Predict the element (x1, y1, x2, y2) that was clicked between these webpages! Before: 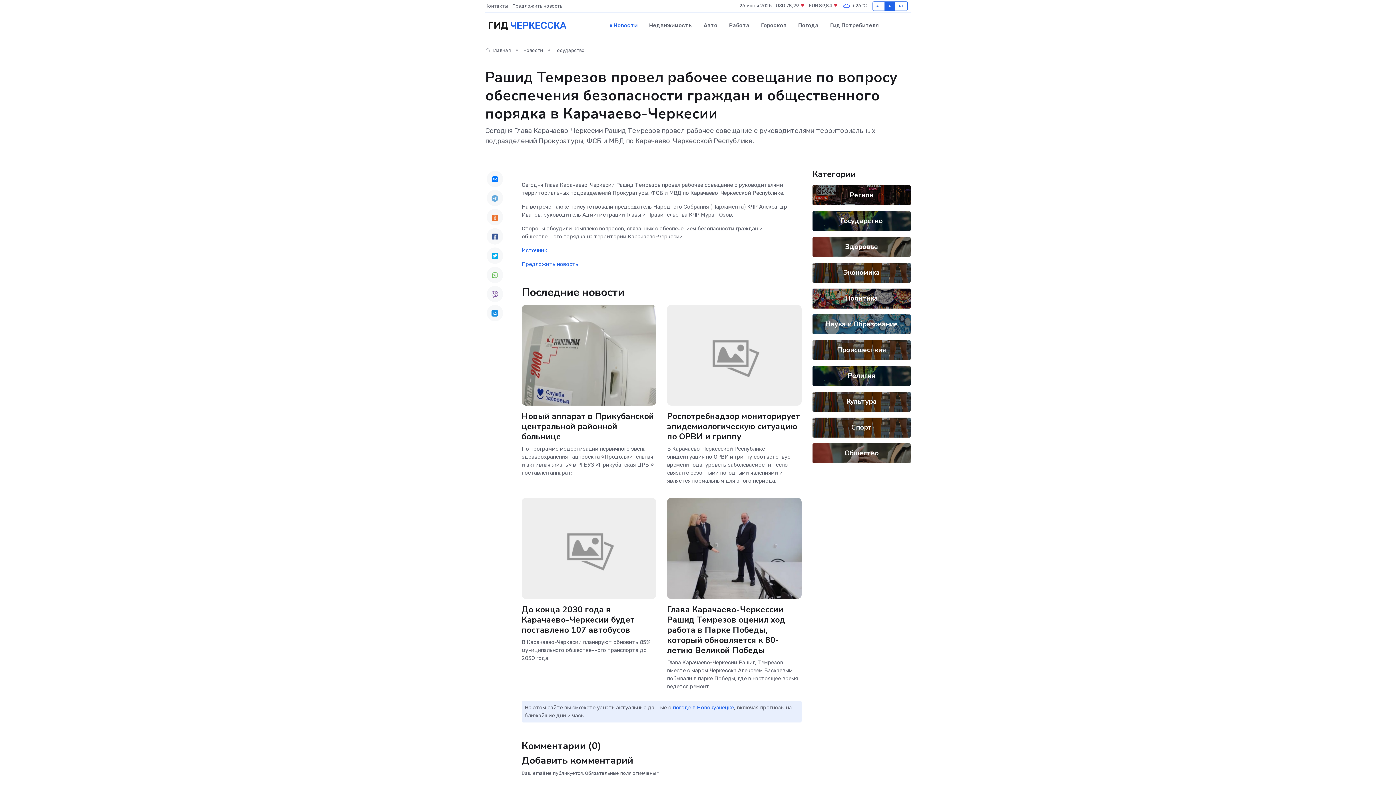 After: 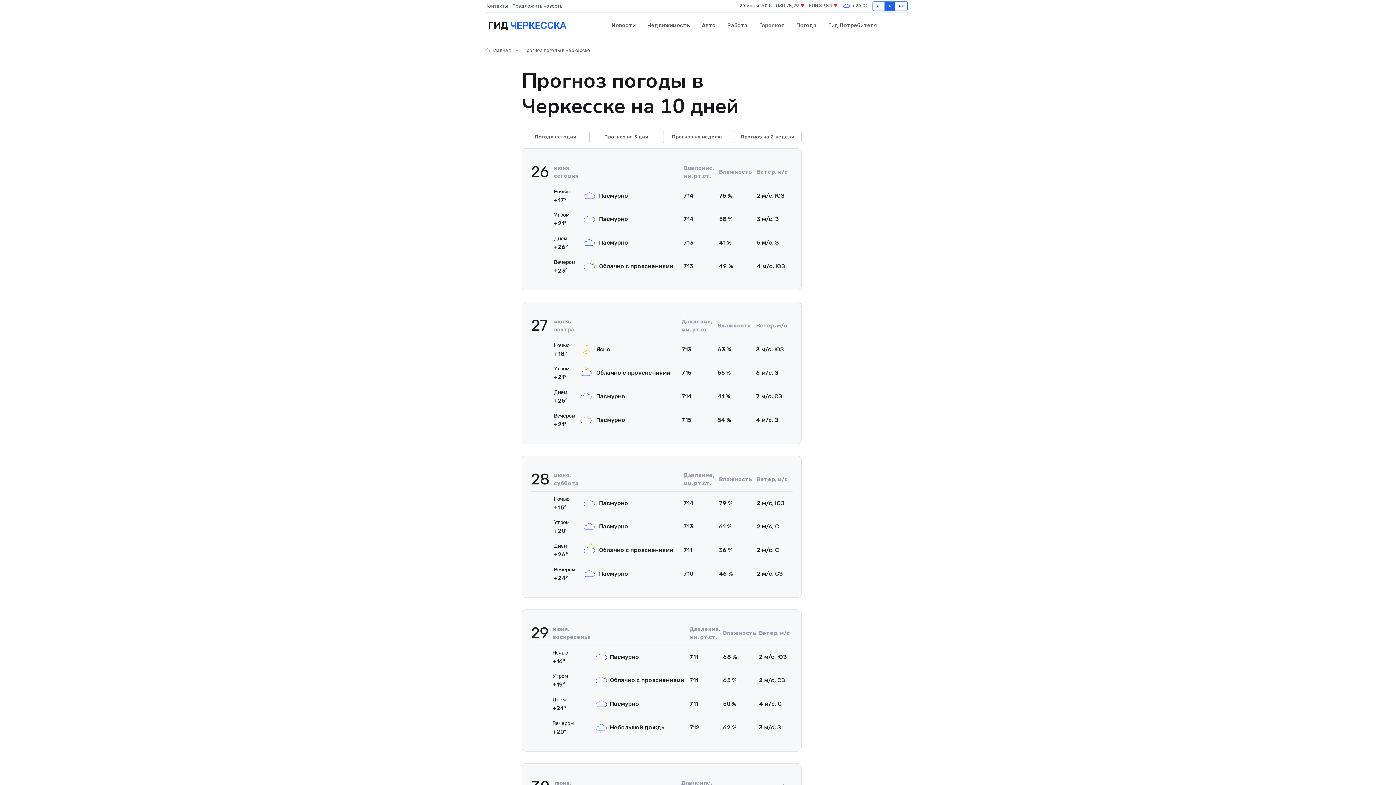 Action: label:  +26℃ bbox: (842, 1, 867, 10)